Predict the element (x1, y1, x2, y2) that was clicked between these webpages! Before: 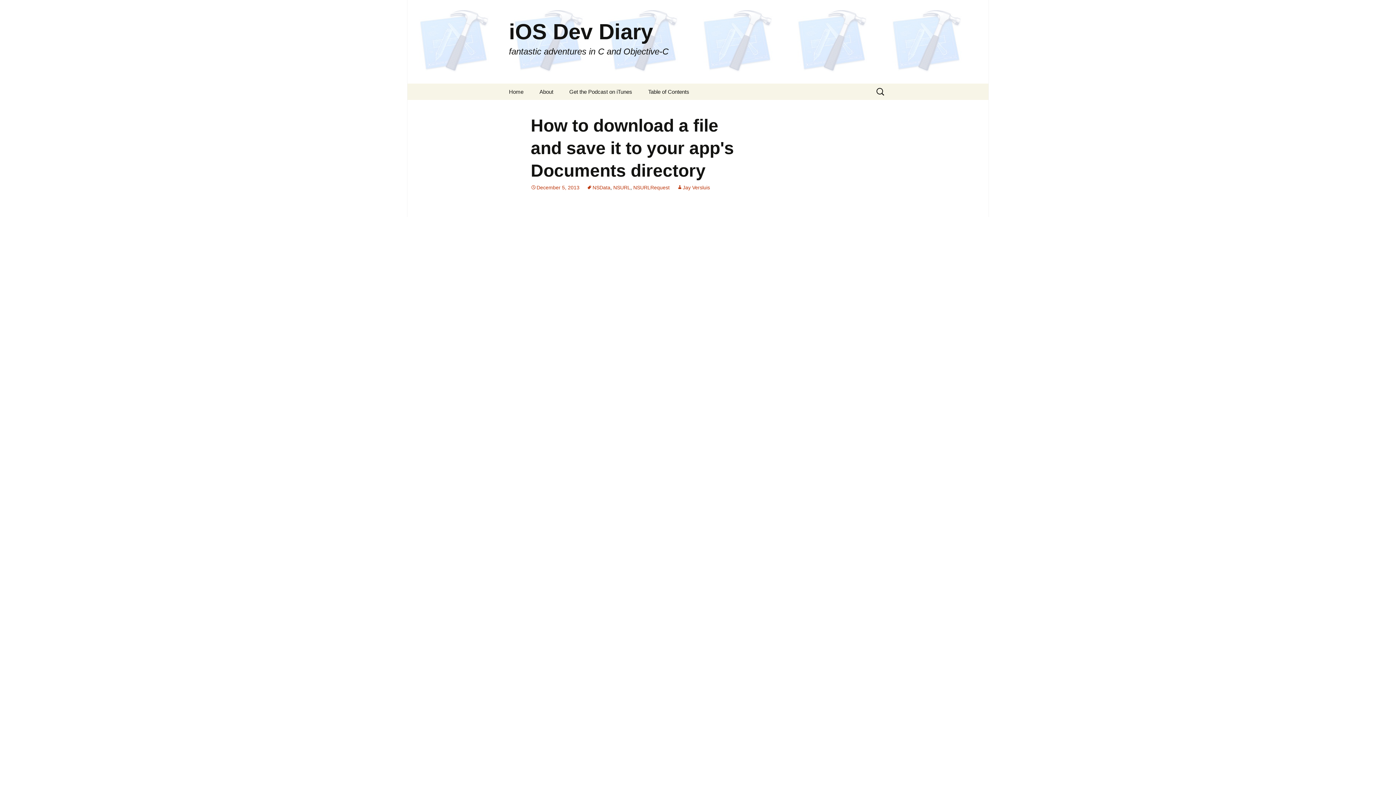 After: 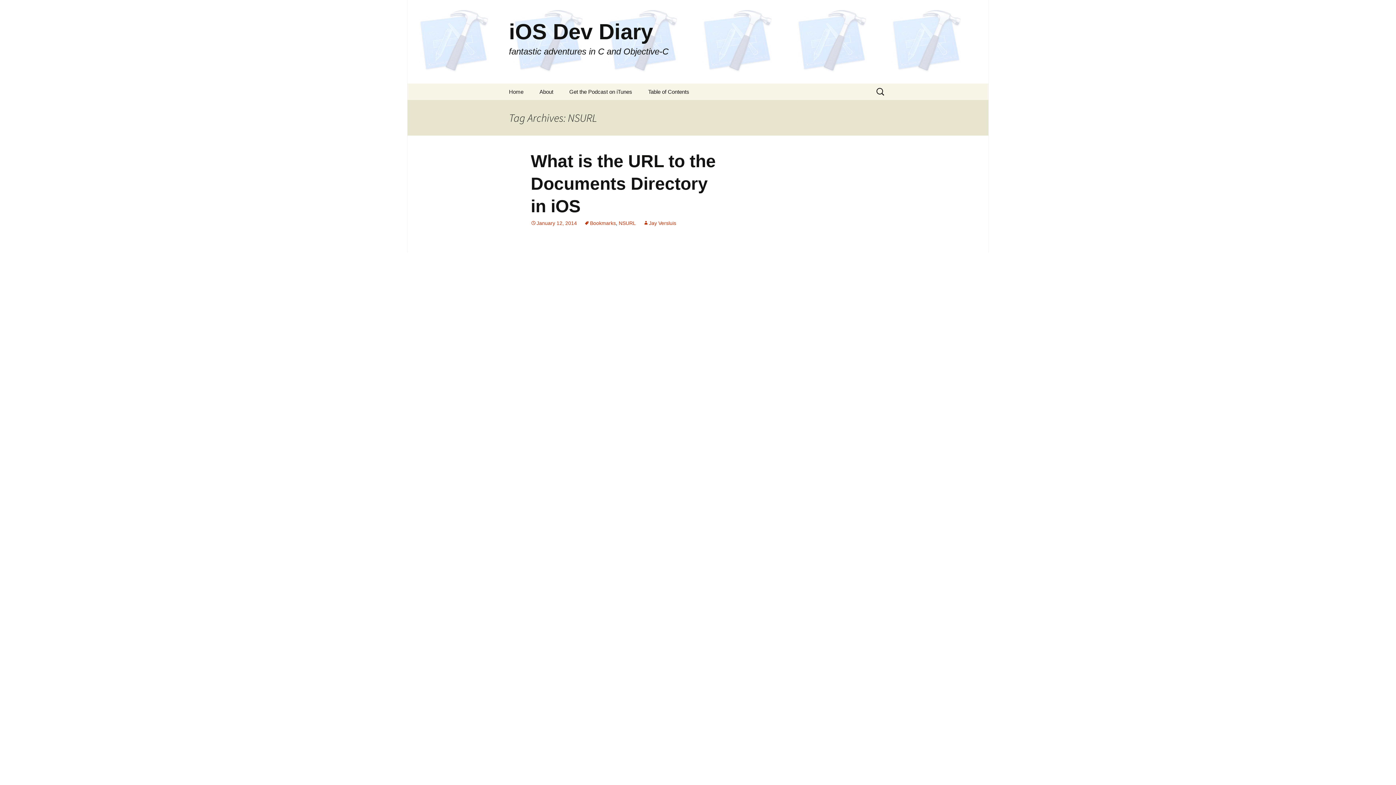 Action: bbox: (613, 184, 630, 190) label: NSURL